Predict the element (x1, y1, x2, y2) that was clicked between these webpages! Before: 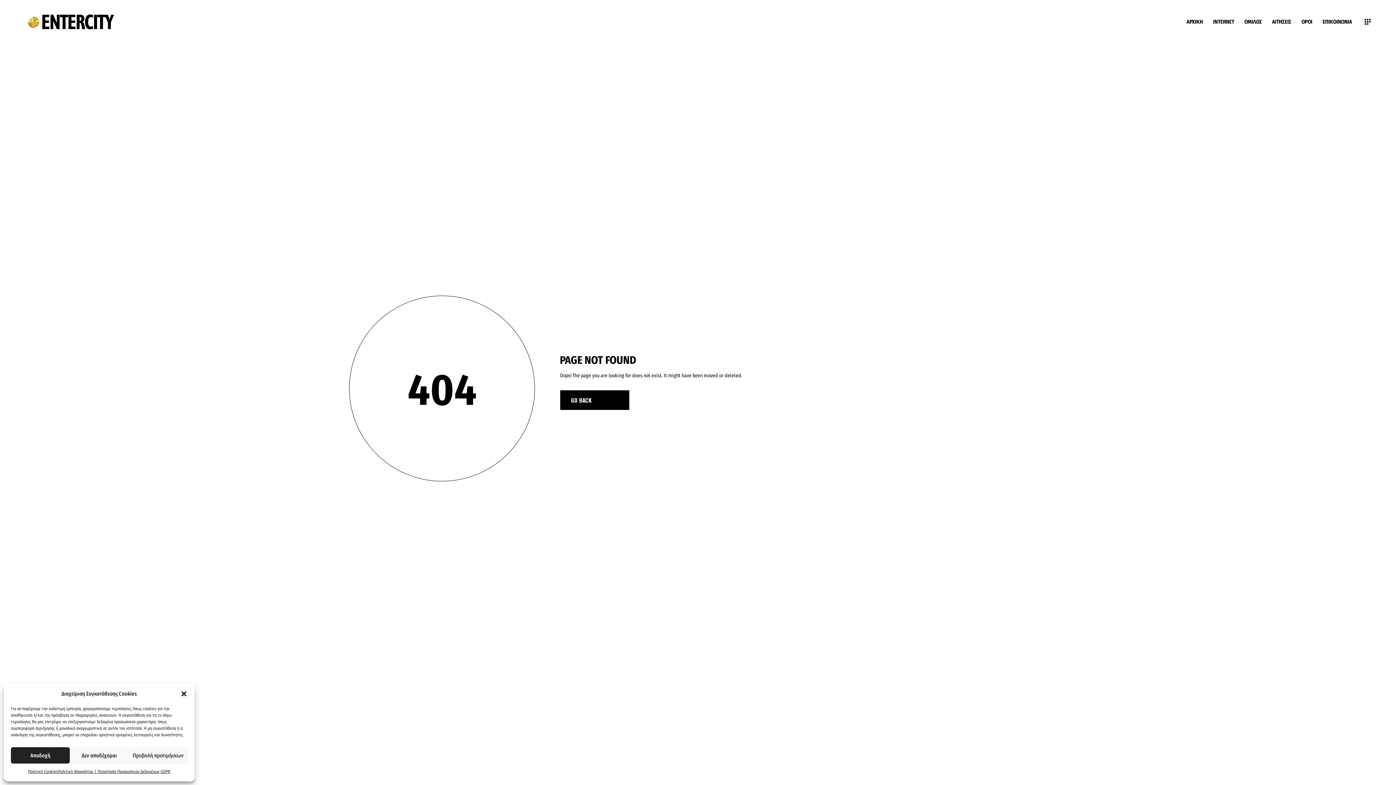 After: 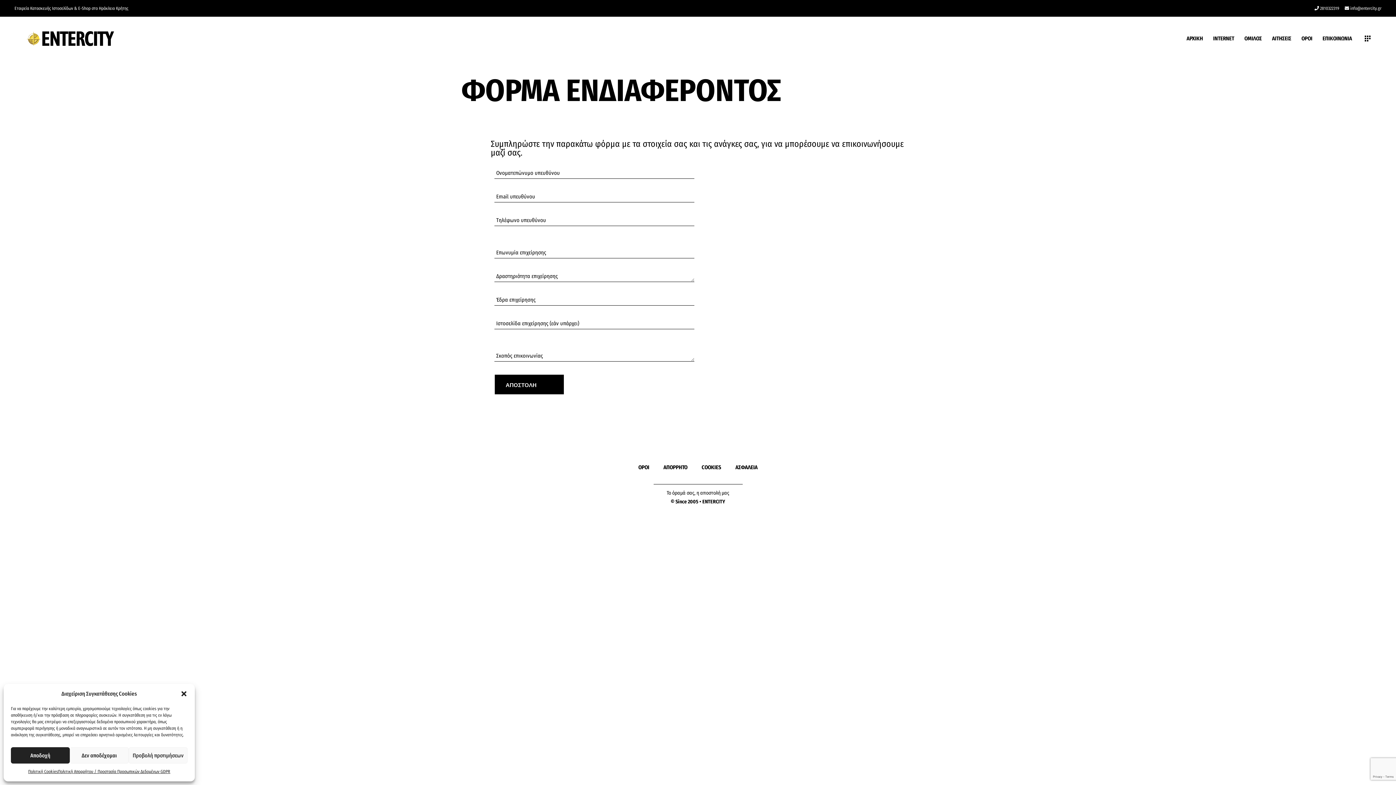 Action: label: ΑΙΤΗΣΕΙΣ bbox: (1267, 17, 1296, 26)